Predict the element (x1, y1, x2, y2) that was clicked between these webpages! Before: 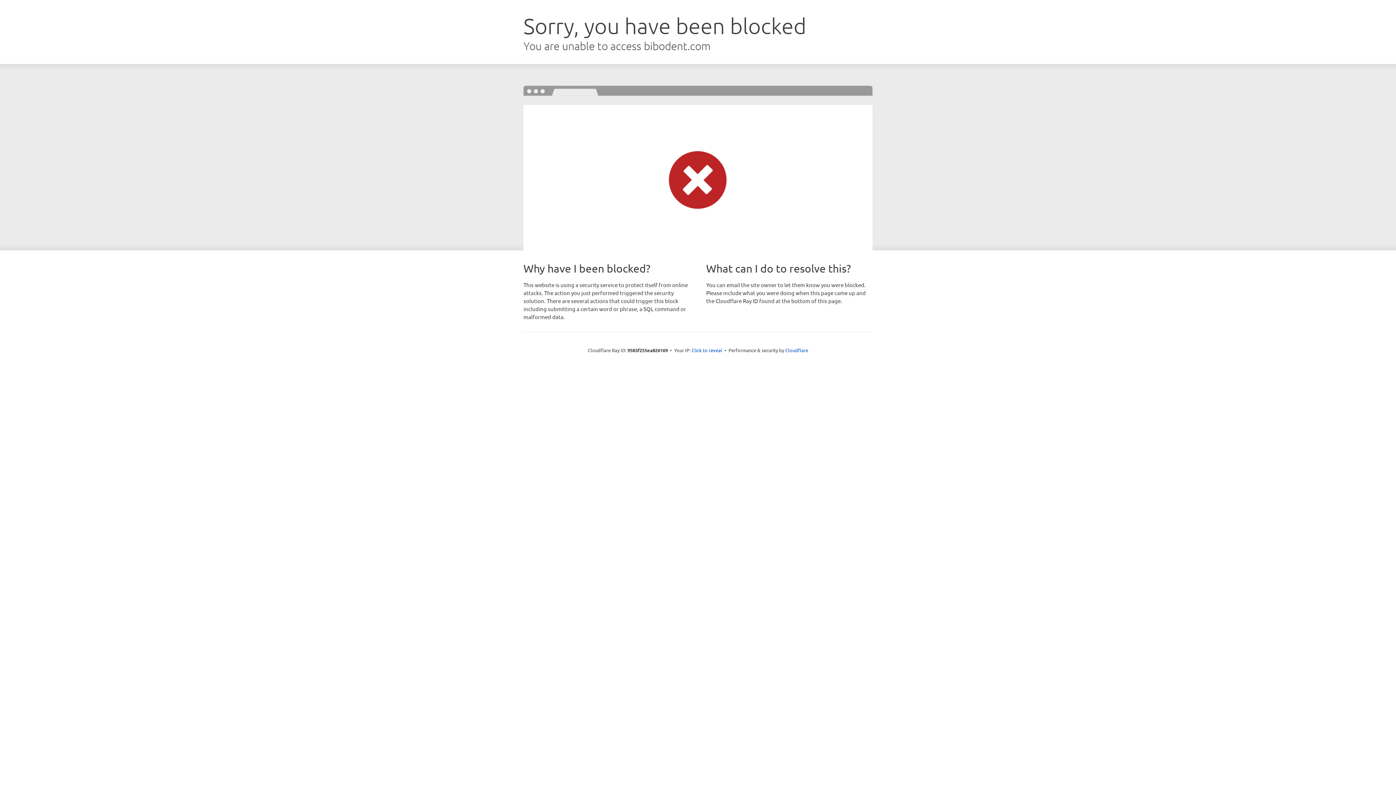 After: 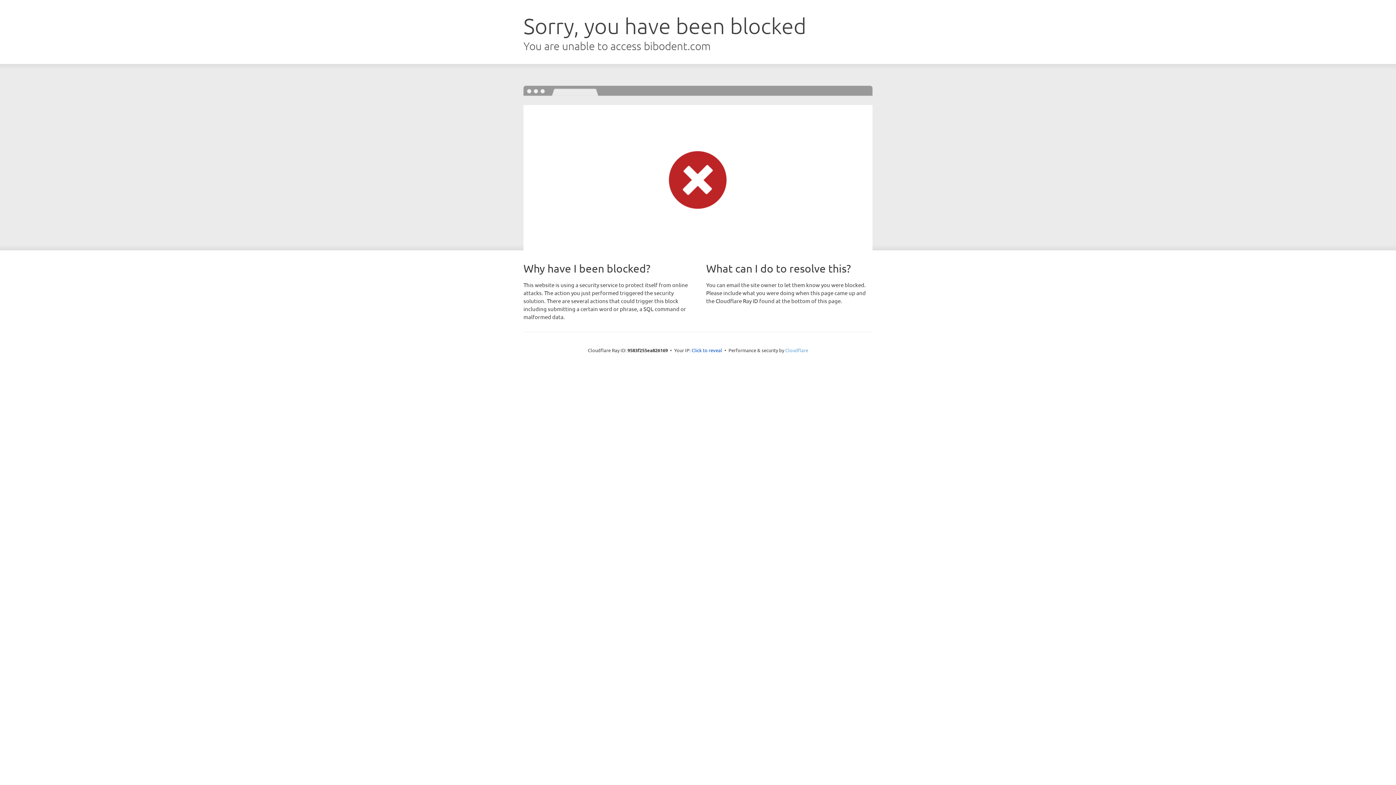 Action: label: Cloudflare bbox: (785, 347, 808, 353)